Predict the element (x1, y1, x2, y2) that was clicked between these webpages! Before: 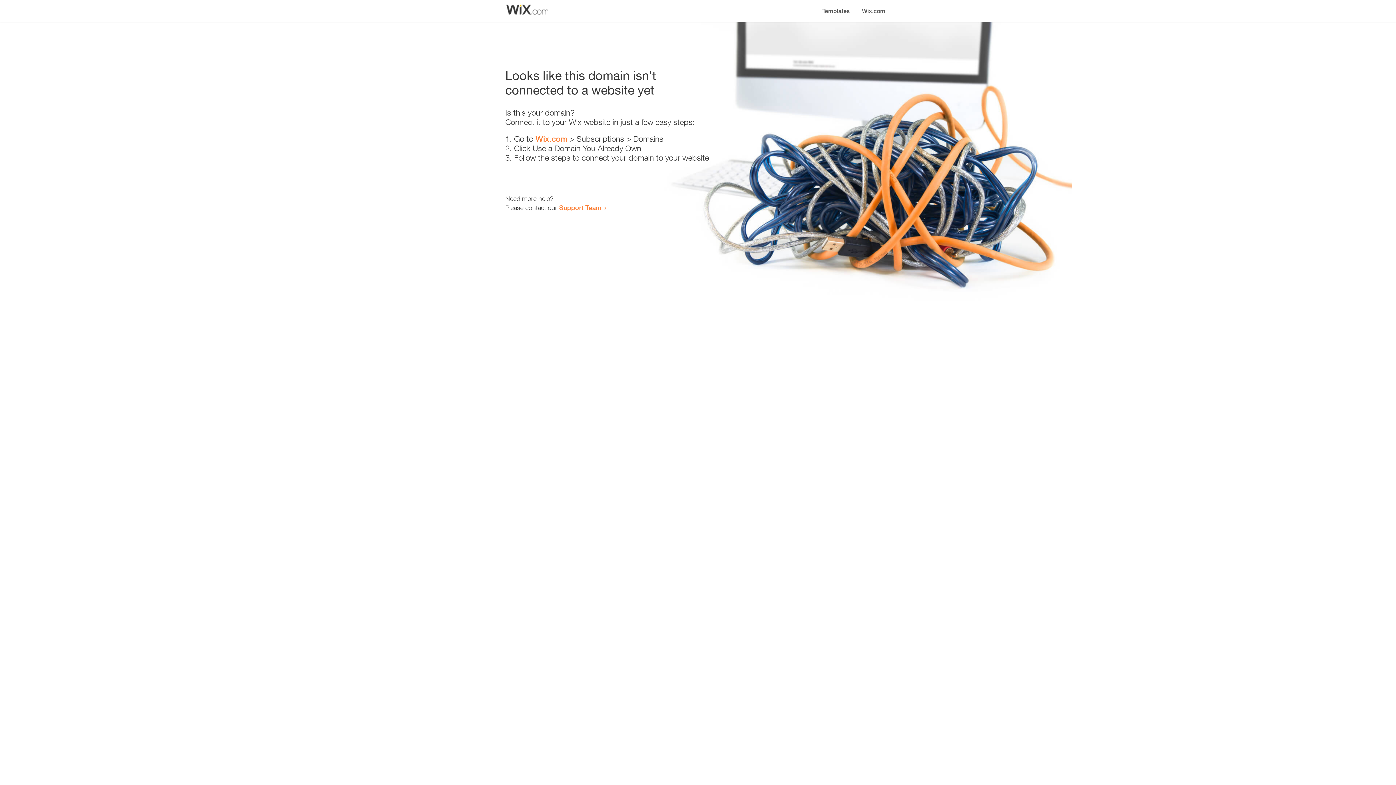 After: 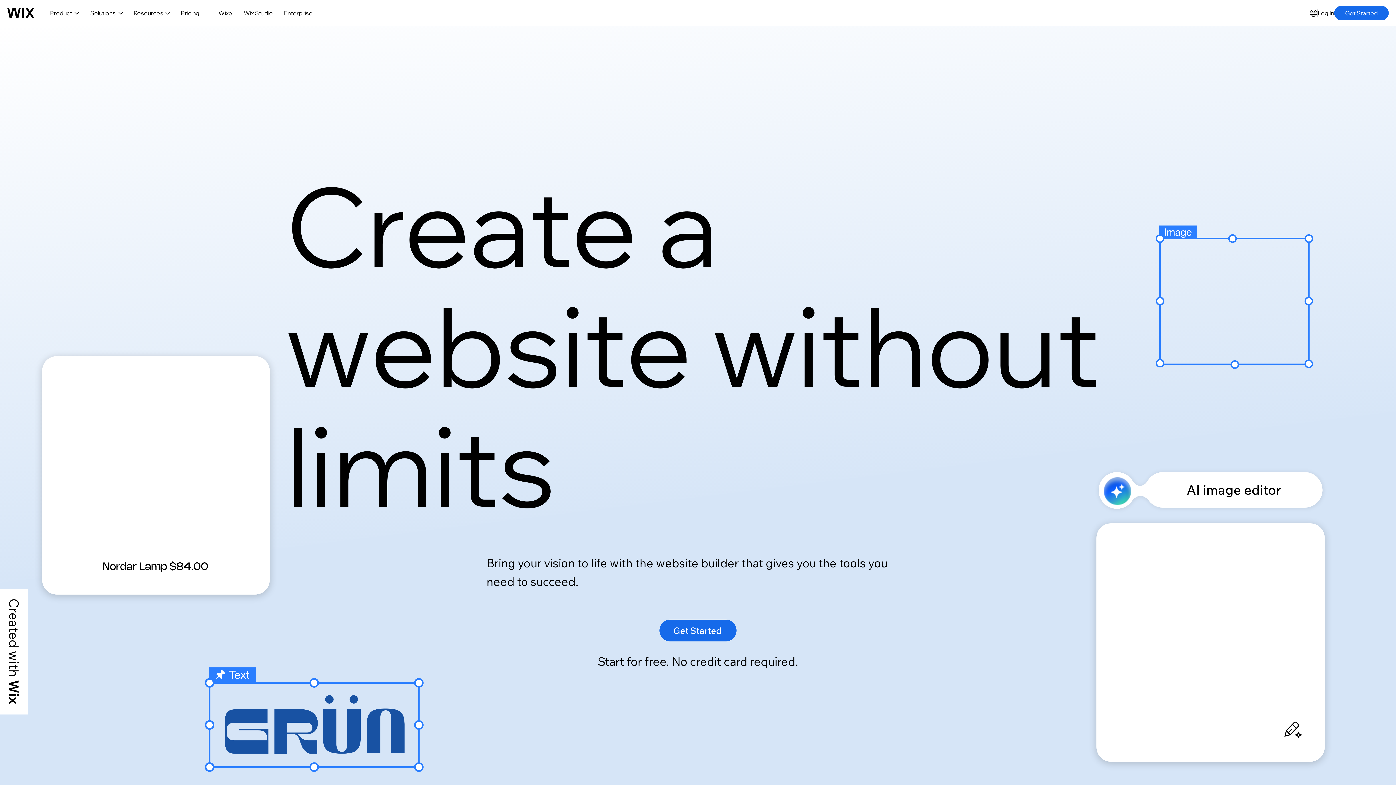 Action: label: Wix.com bbox: (856, 0, 890, 14)